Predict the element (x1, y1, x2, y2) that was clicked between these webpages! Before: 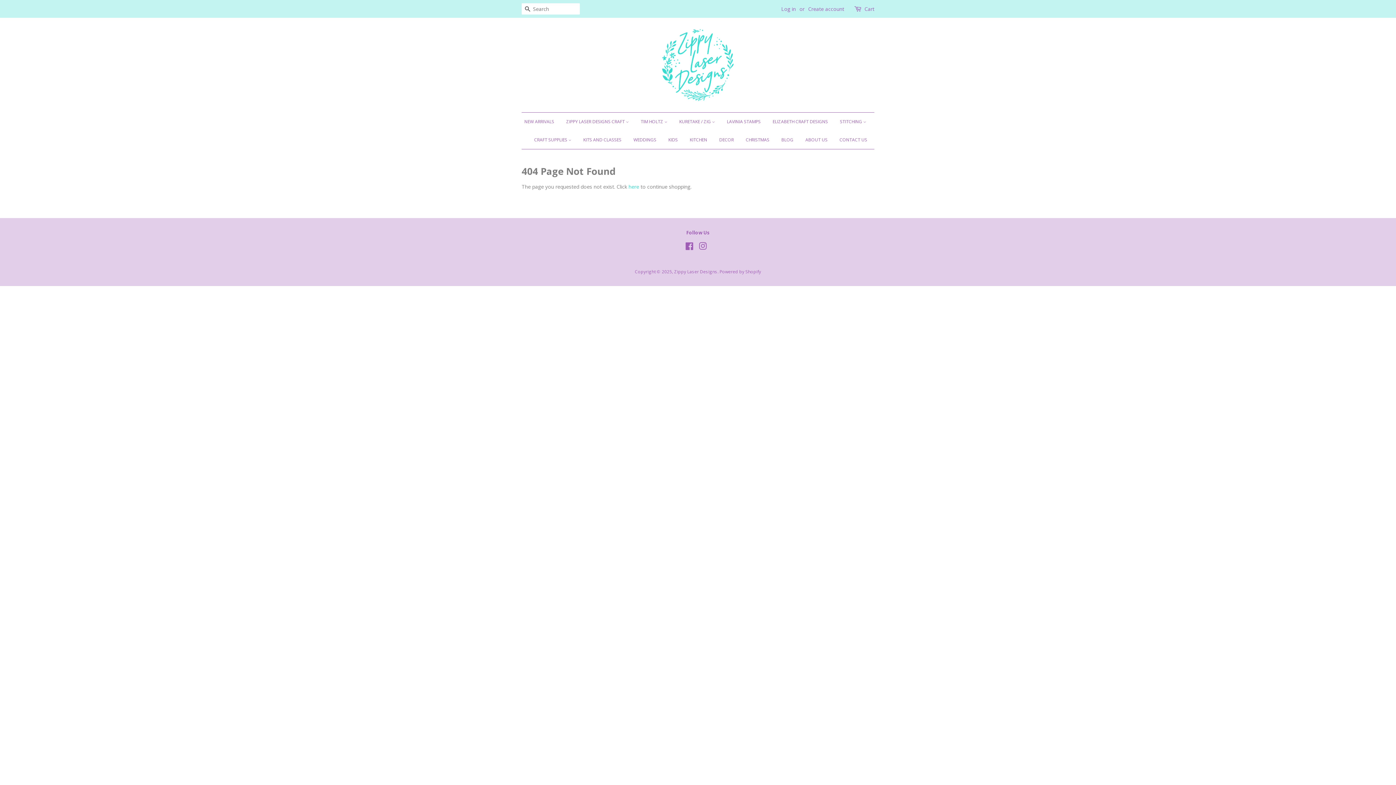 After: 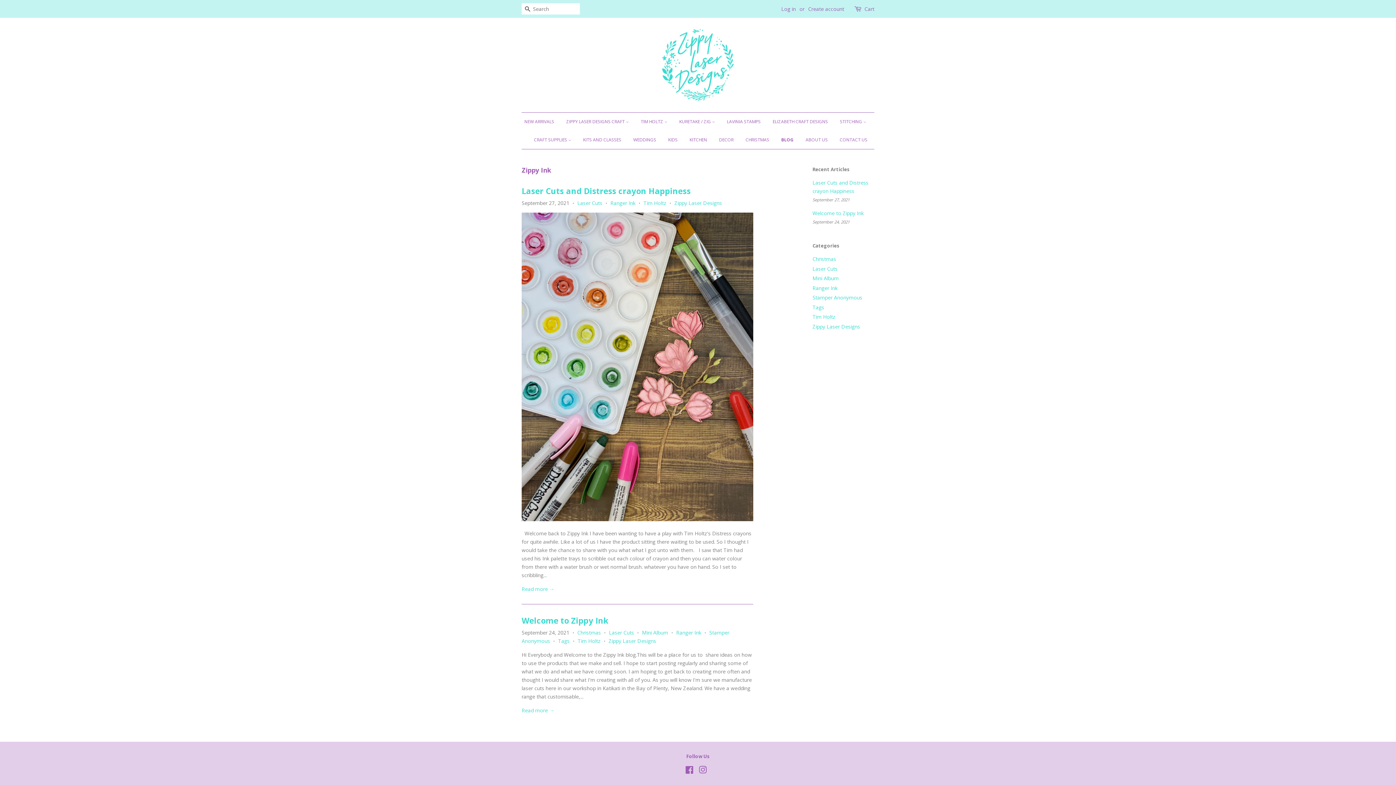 Action: label: BLOG bbox: (776, 130, 799, 149)